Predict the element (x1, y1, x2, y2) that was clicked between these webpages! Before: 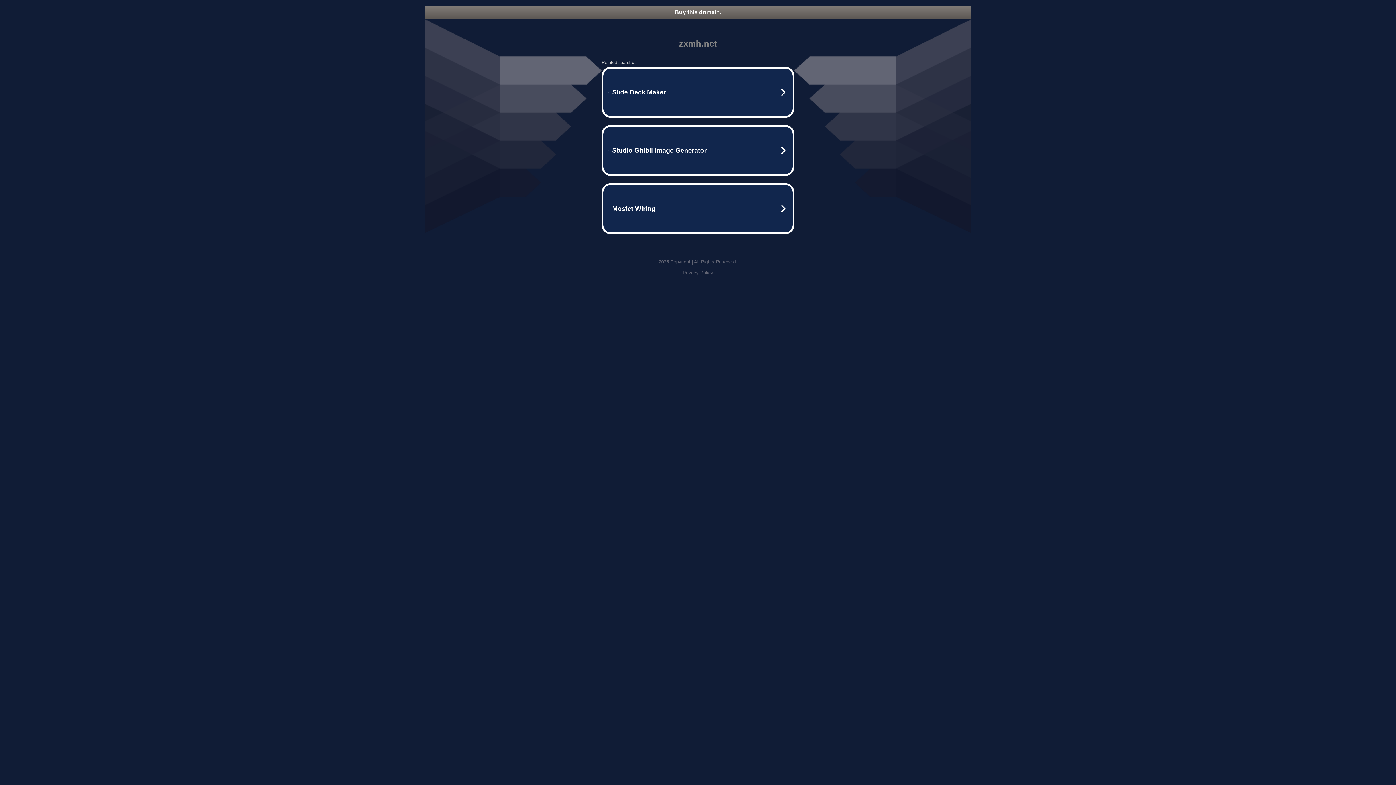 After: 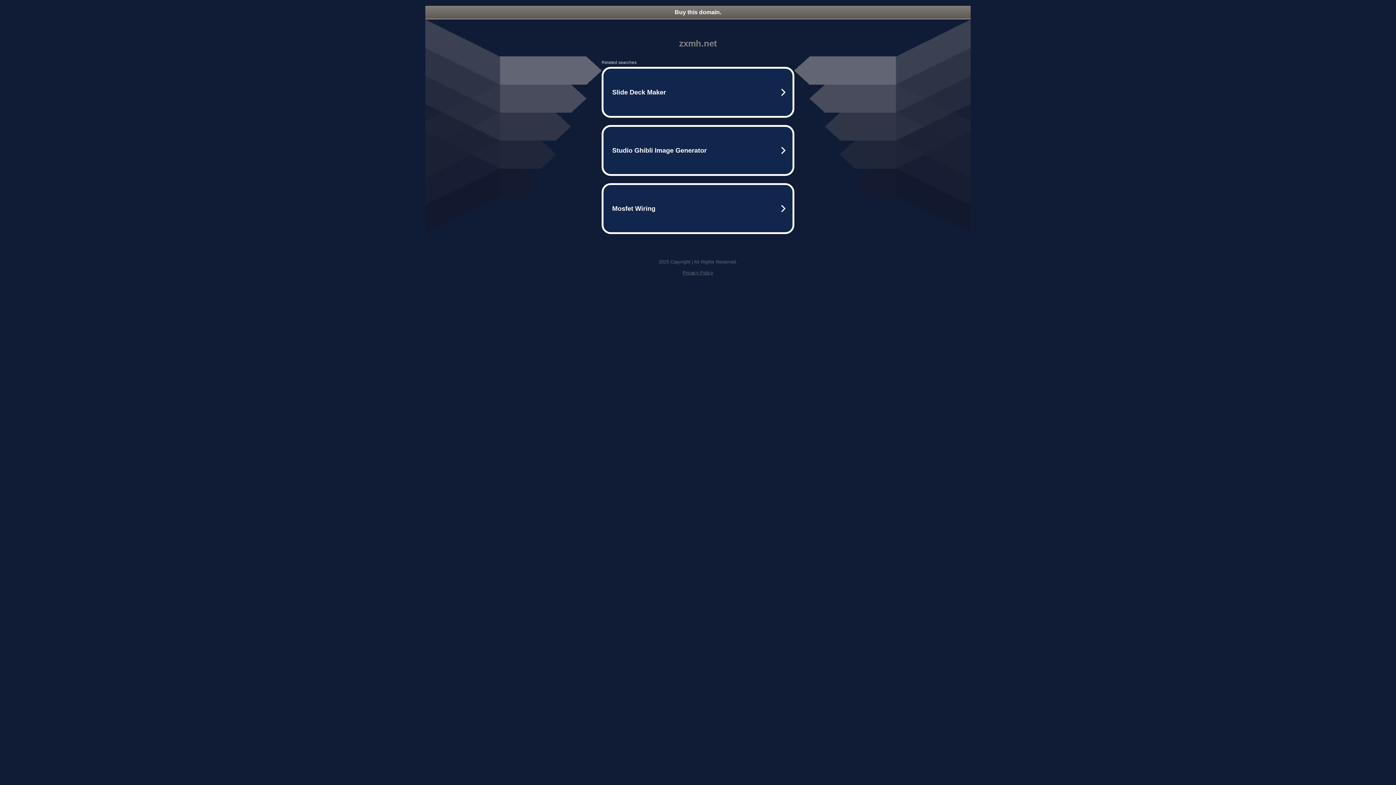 Action: label: Buy this domain. bbox: (425, 5, 970, 18)